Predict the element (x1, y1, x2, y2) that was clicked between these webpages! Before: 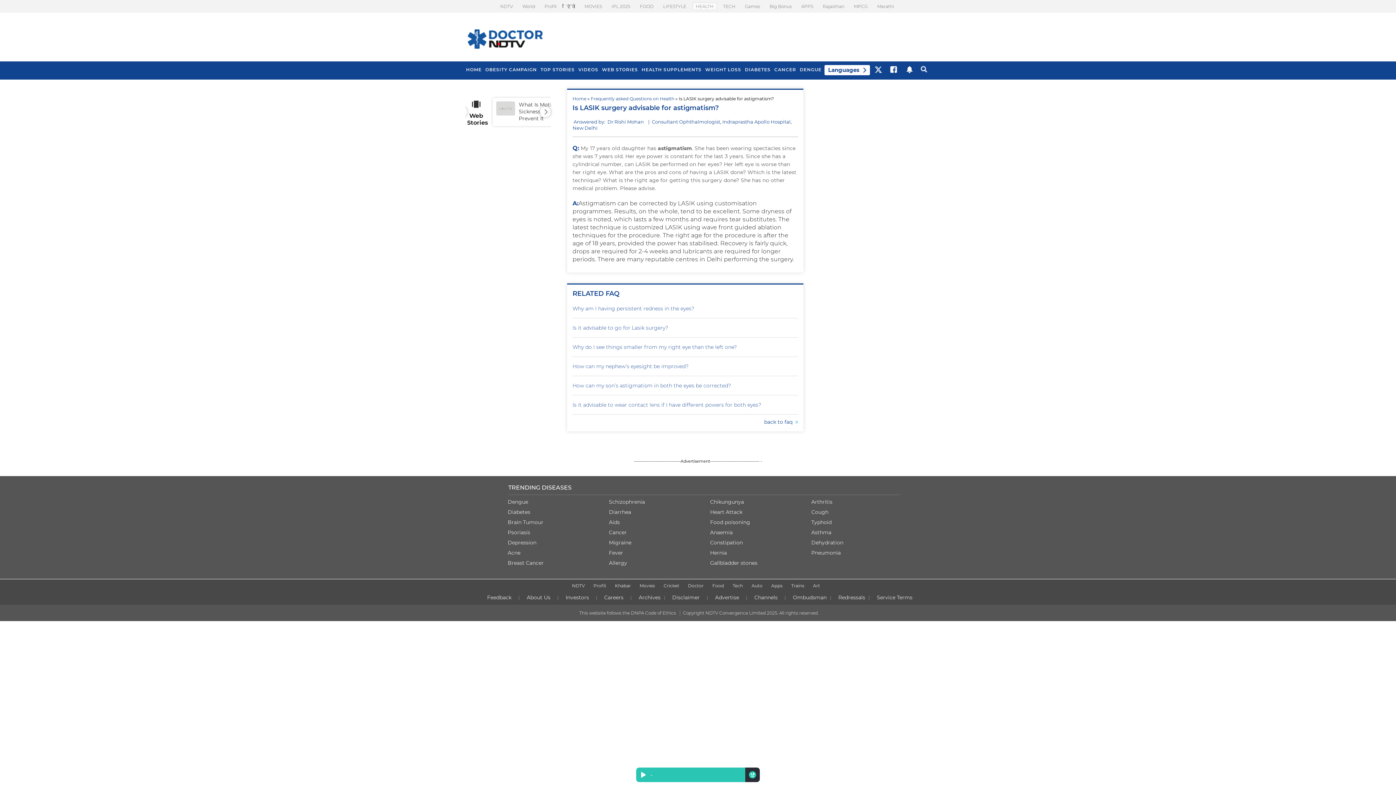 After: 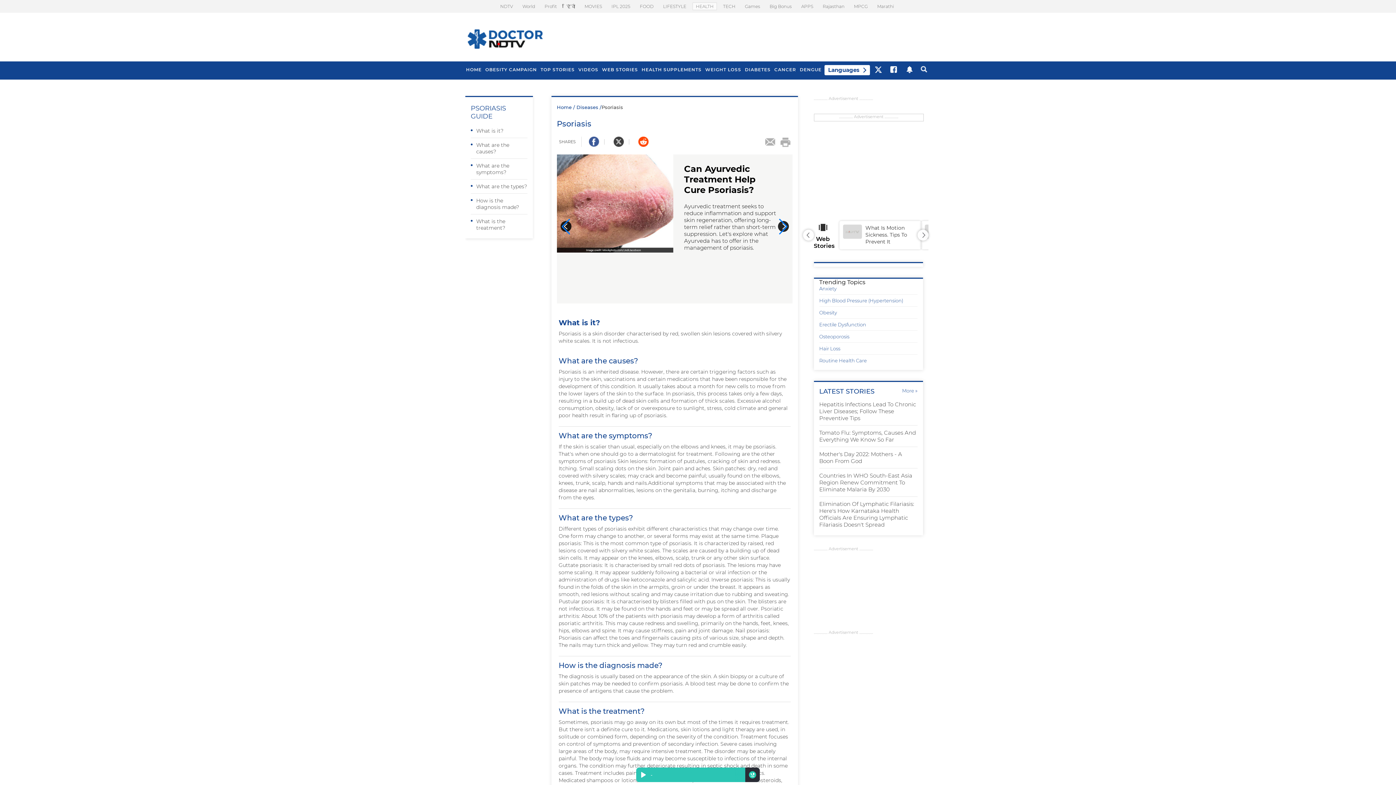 Action: bbox: (507, 529, 530, 536) label: Psoriasis